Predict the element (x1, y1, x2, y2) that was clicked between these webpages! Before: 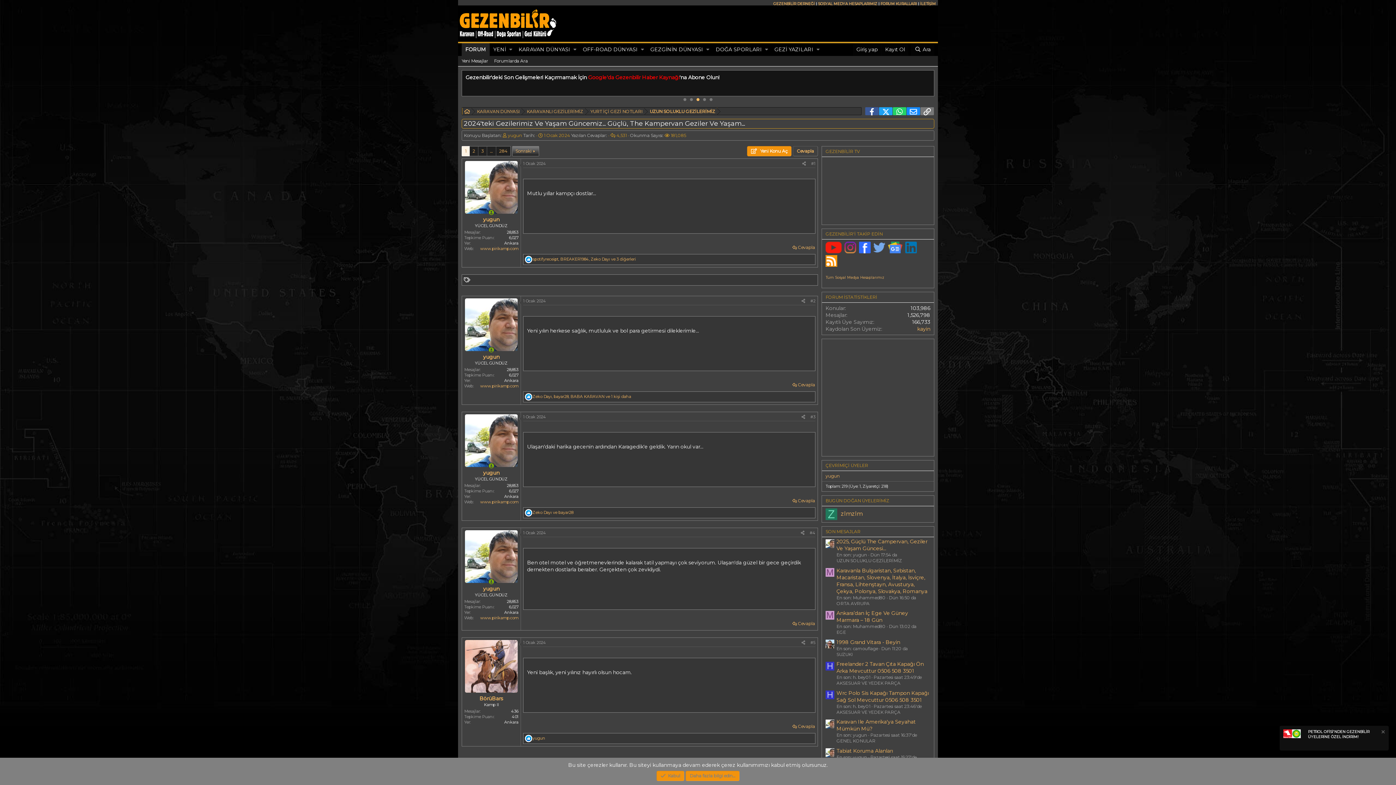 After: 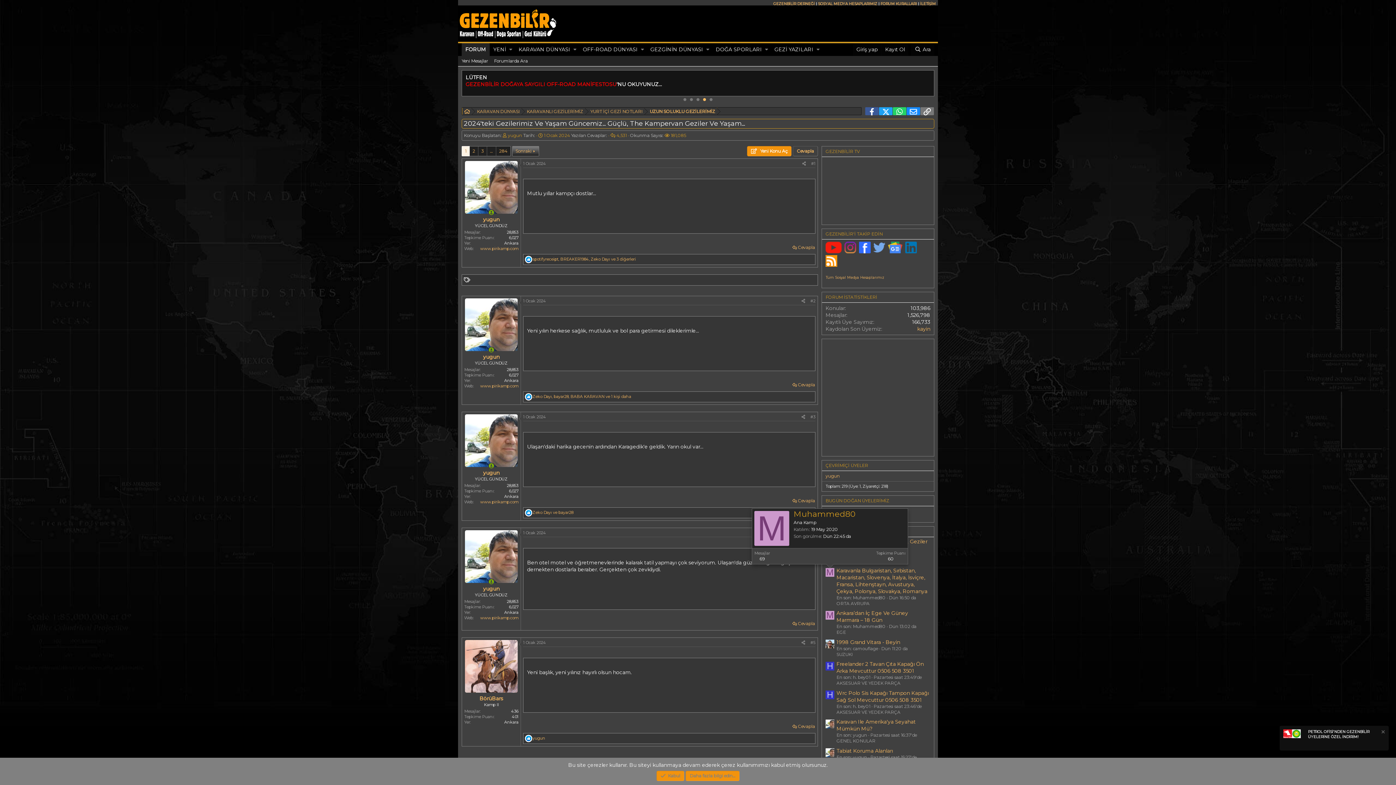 Action: bbox: (825, 568, 834, 577) label: M